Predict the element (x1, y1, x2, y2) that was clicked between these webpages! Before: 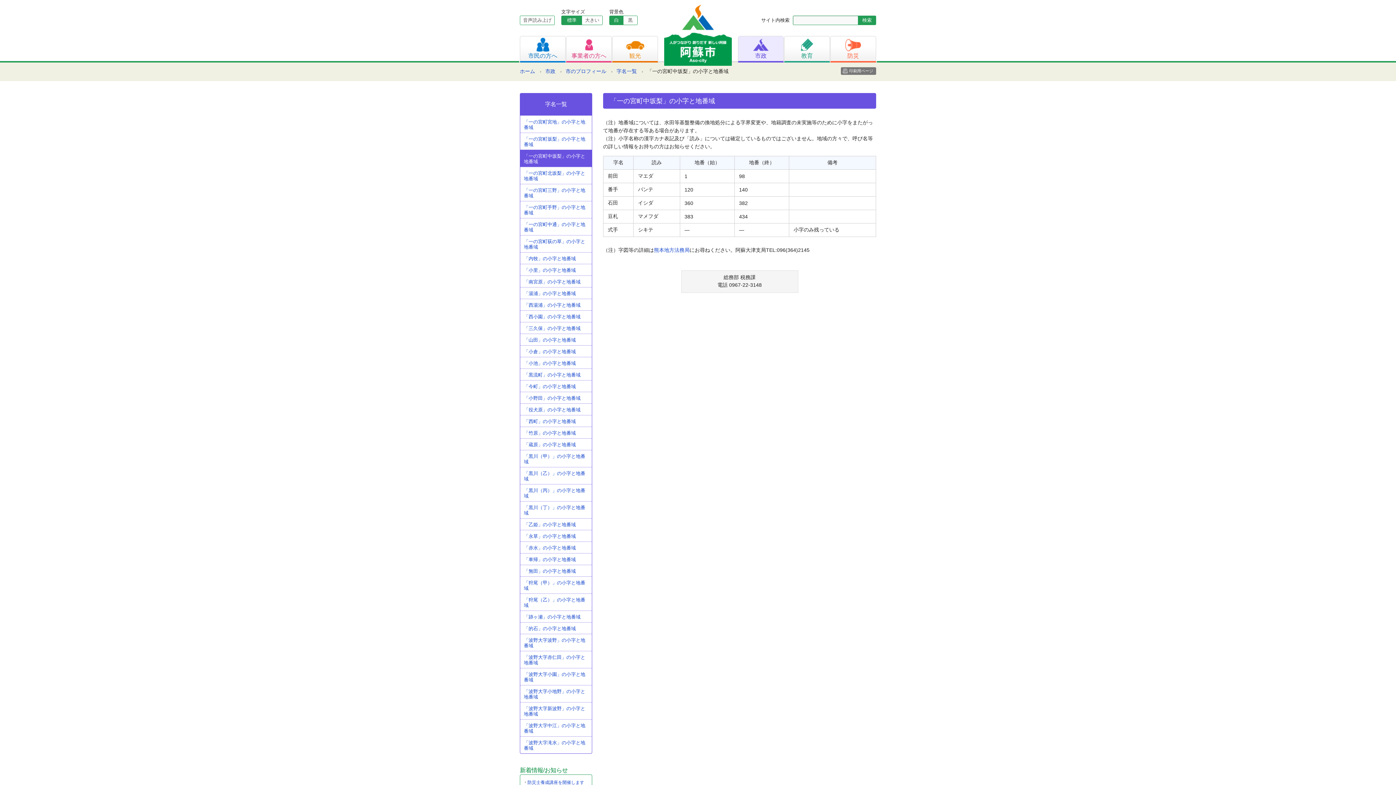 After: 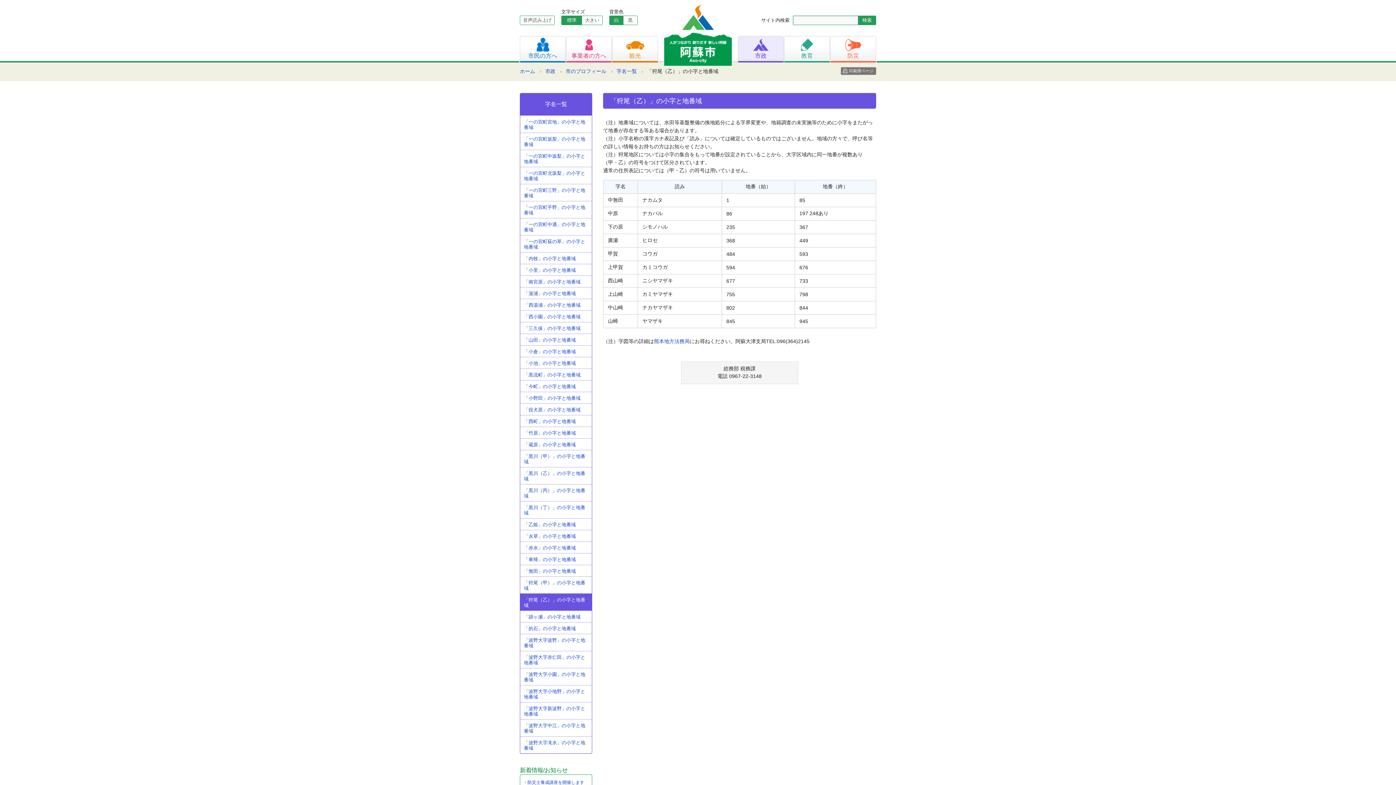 Action: label: 「狩尾（乙）」の小字と地番域 bbox: (520, 593, 592, 610)